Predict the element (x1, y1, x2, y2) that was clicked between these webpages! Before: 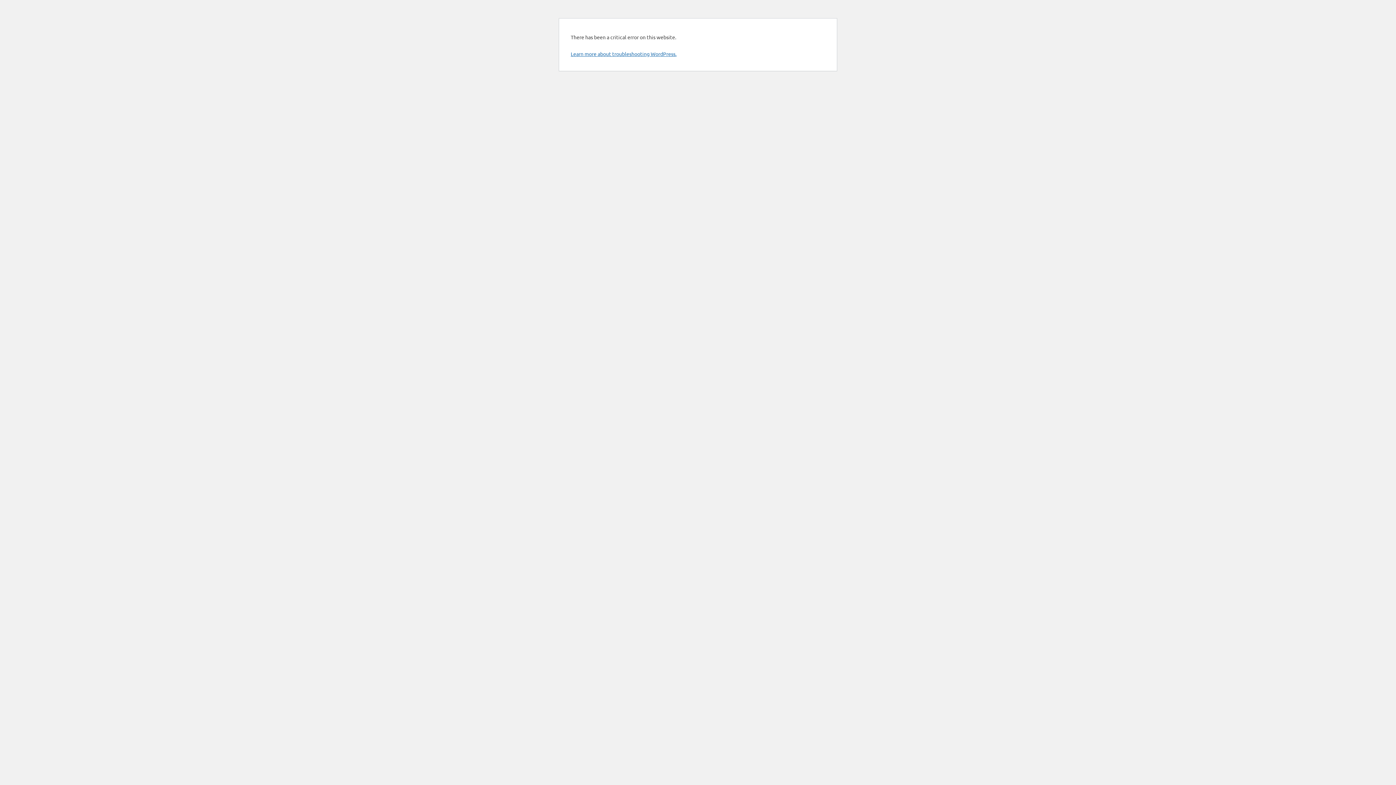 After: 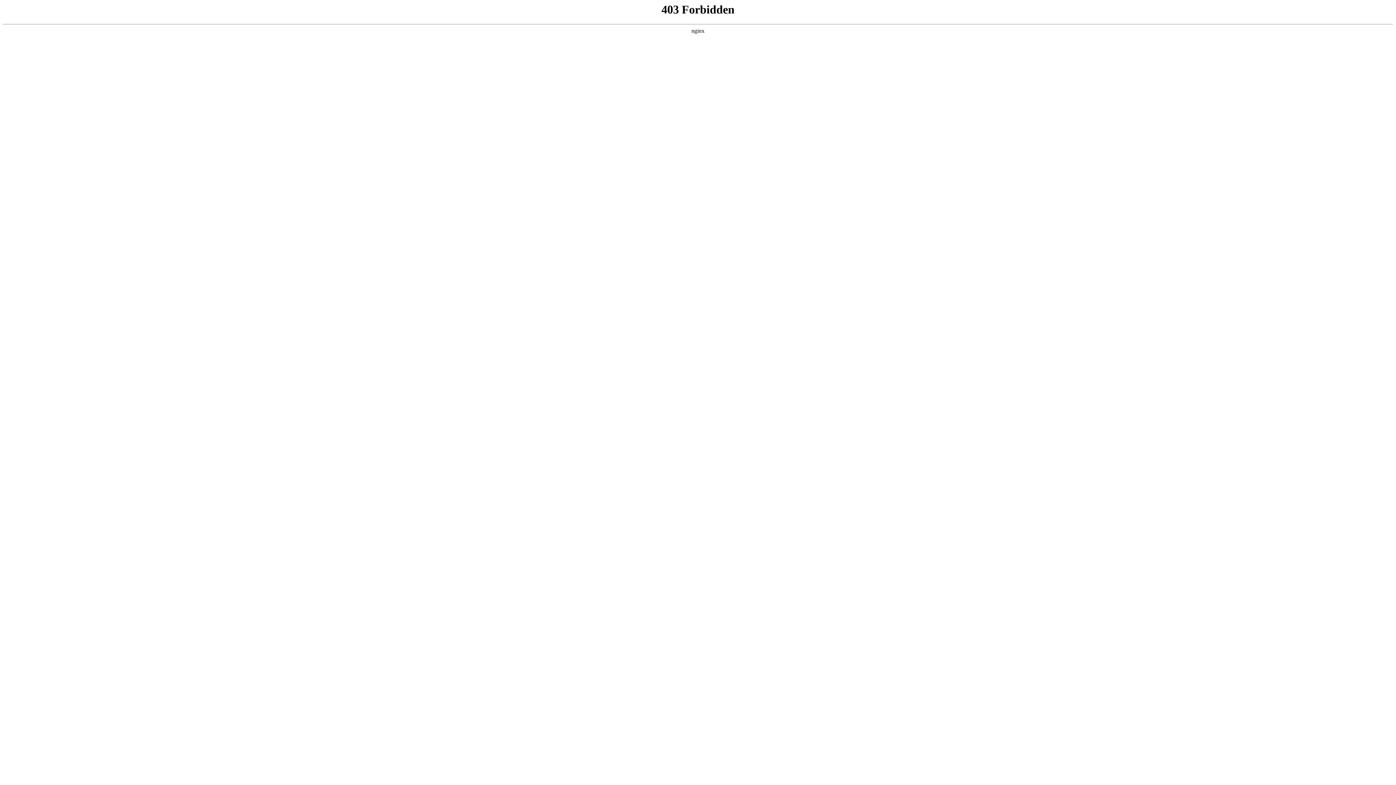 Action: label: Learn more about troubleshooting WordPress. bbox: (570, 50, 676, 57)